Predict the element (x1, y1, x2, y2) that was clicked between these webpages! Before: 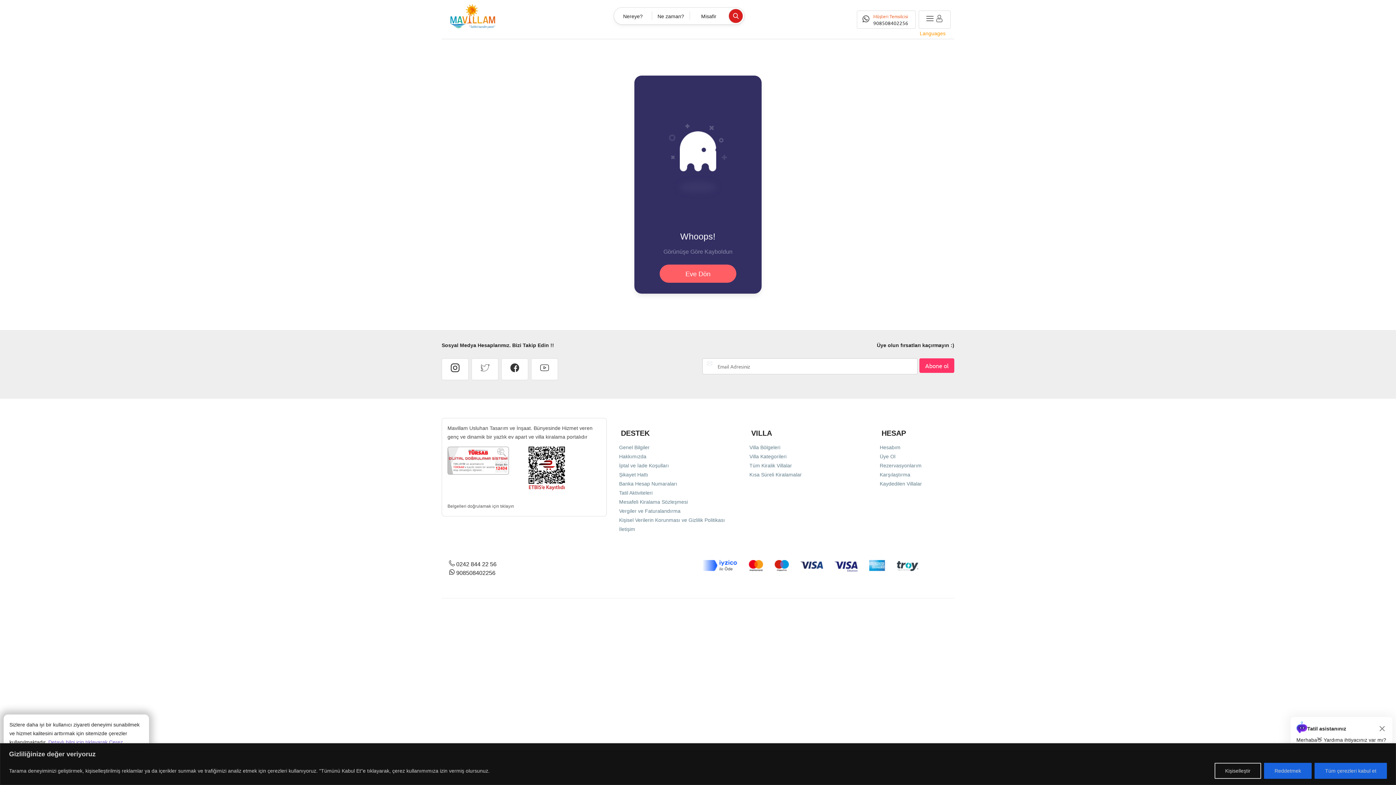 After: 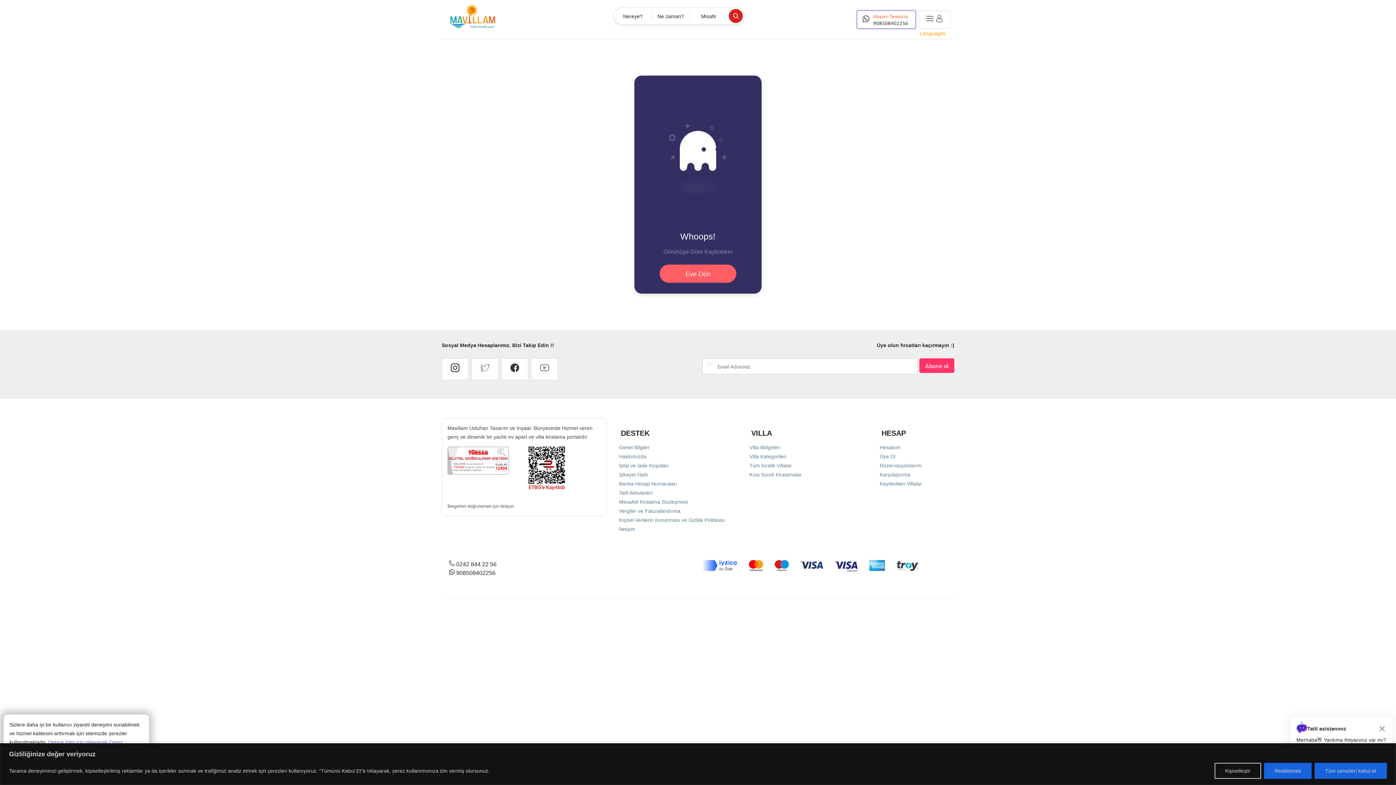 Action: label: Müşteri Temsilcisi
908508402256 bbox: (857, 10, 916, 28)